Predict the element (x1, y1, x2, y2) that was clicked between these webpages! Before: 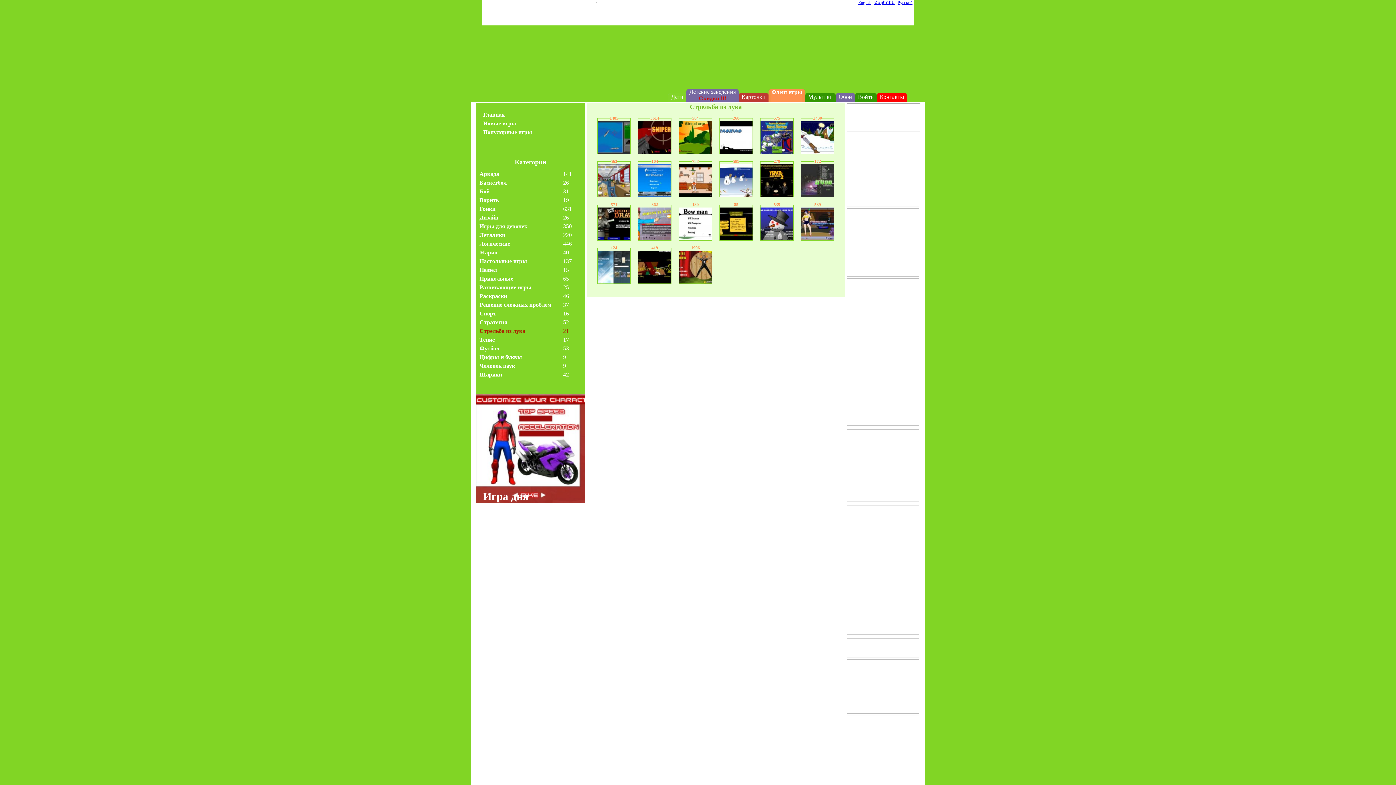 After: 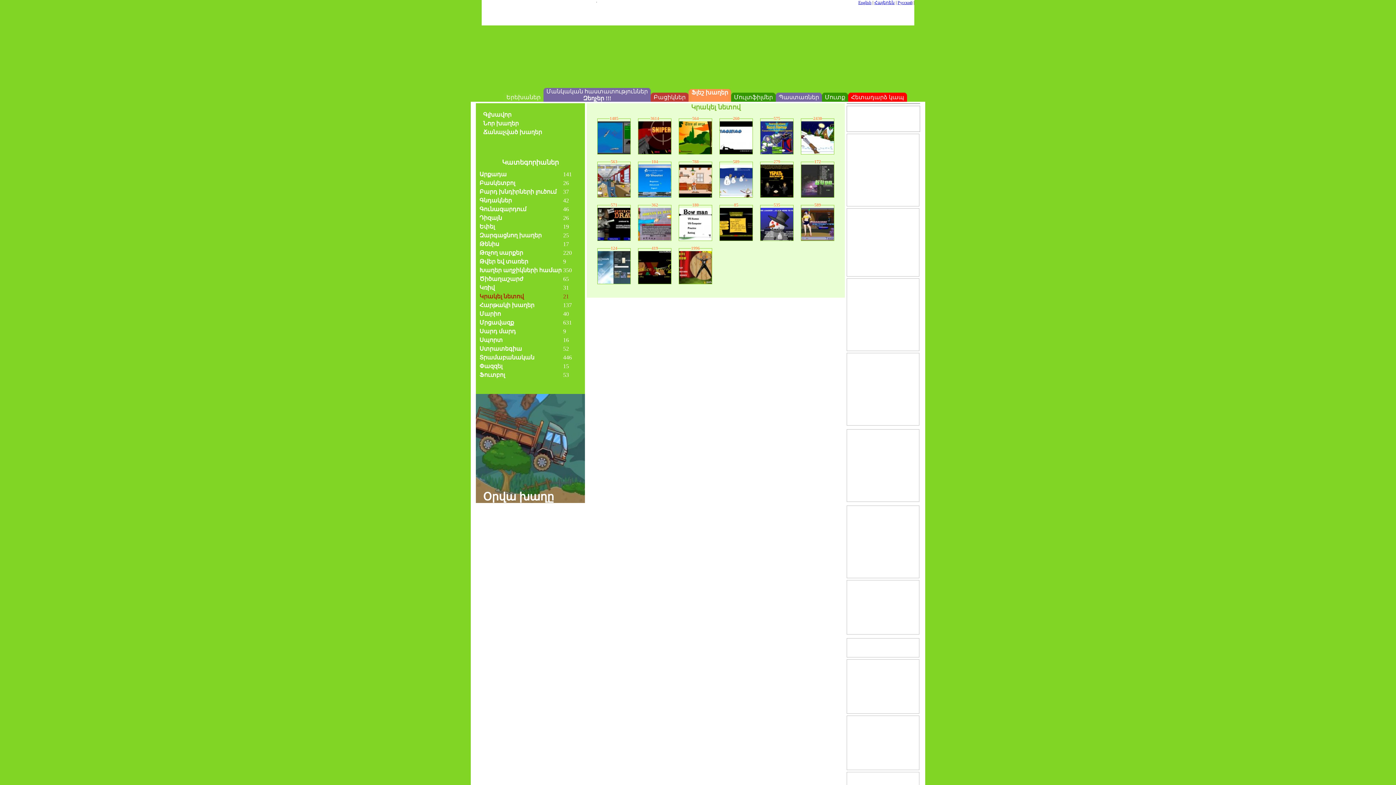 Action: label: Հայերեն bbox: (874, 0, 894, 5)